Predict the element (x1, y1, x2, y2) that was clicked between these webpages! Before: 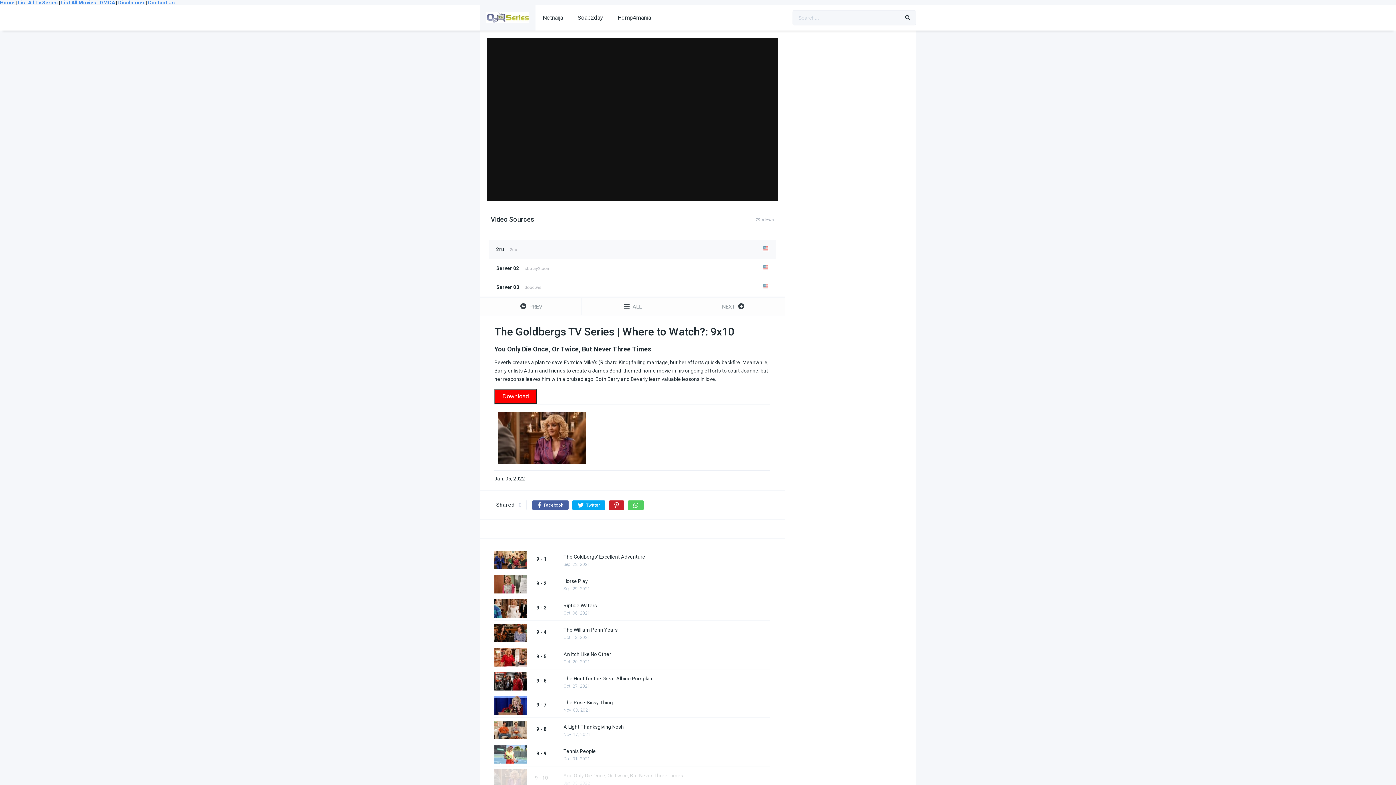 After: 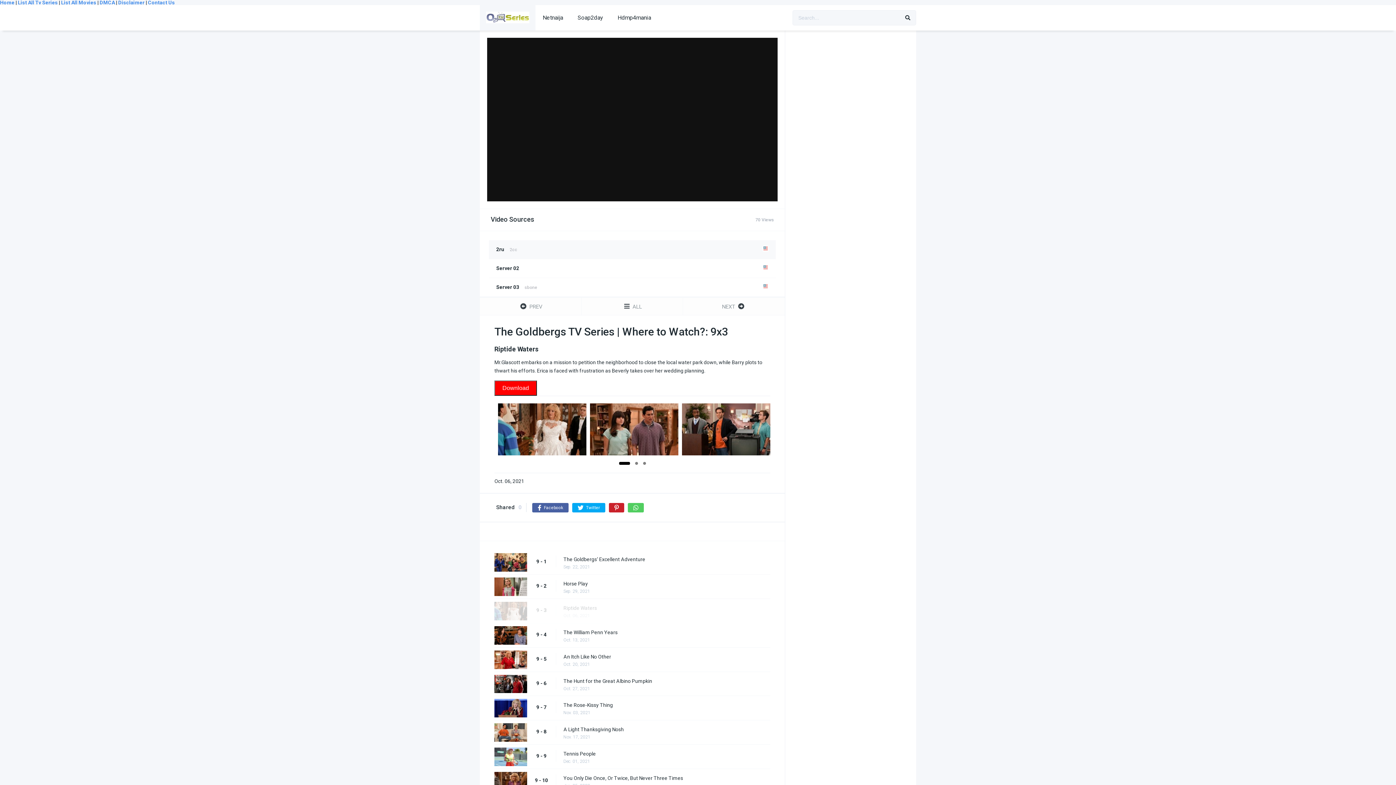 Action: bbox: (563, 602, 777, 609) label: Riptide Waters